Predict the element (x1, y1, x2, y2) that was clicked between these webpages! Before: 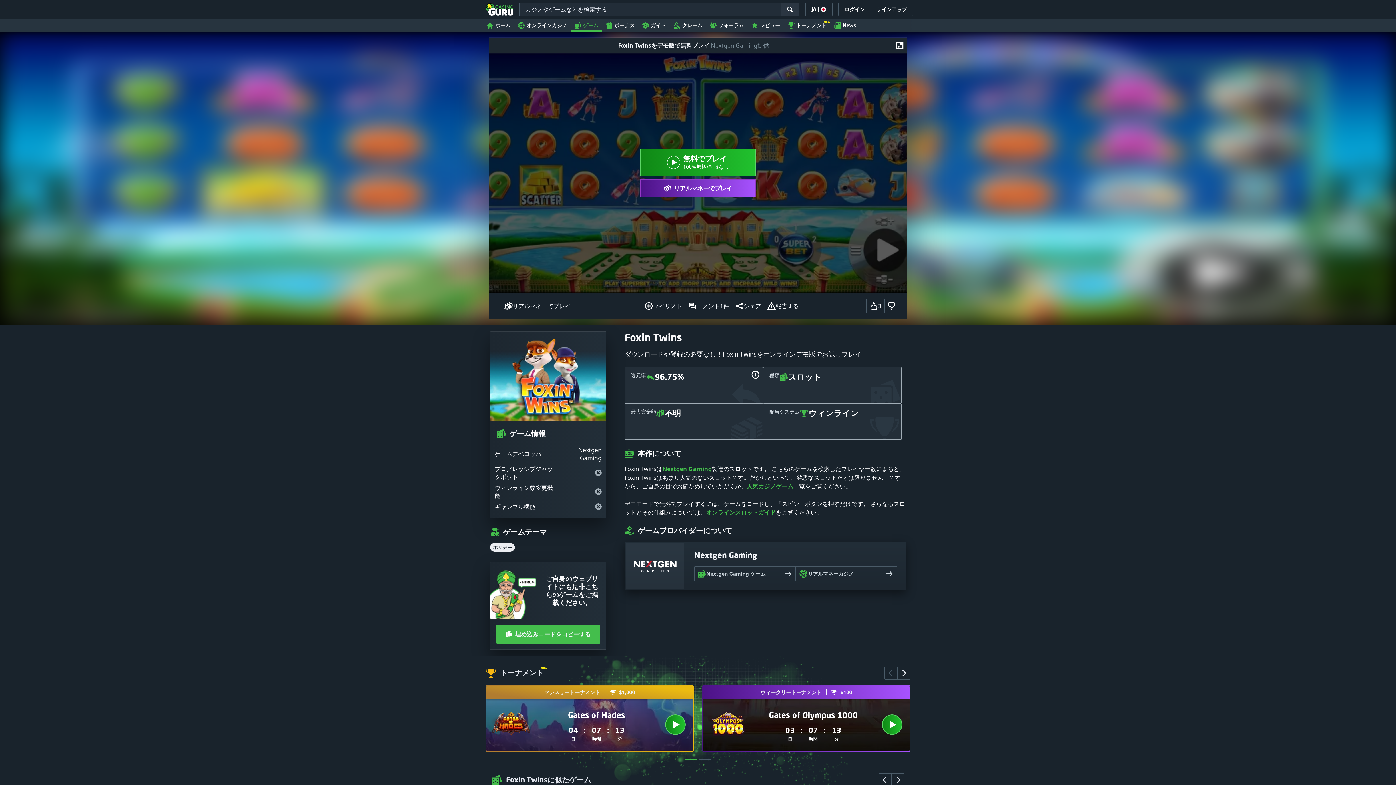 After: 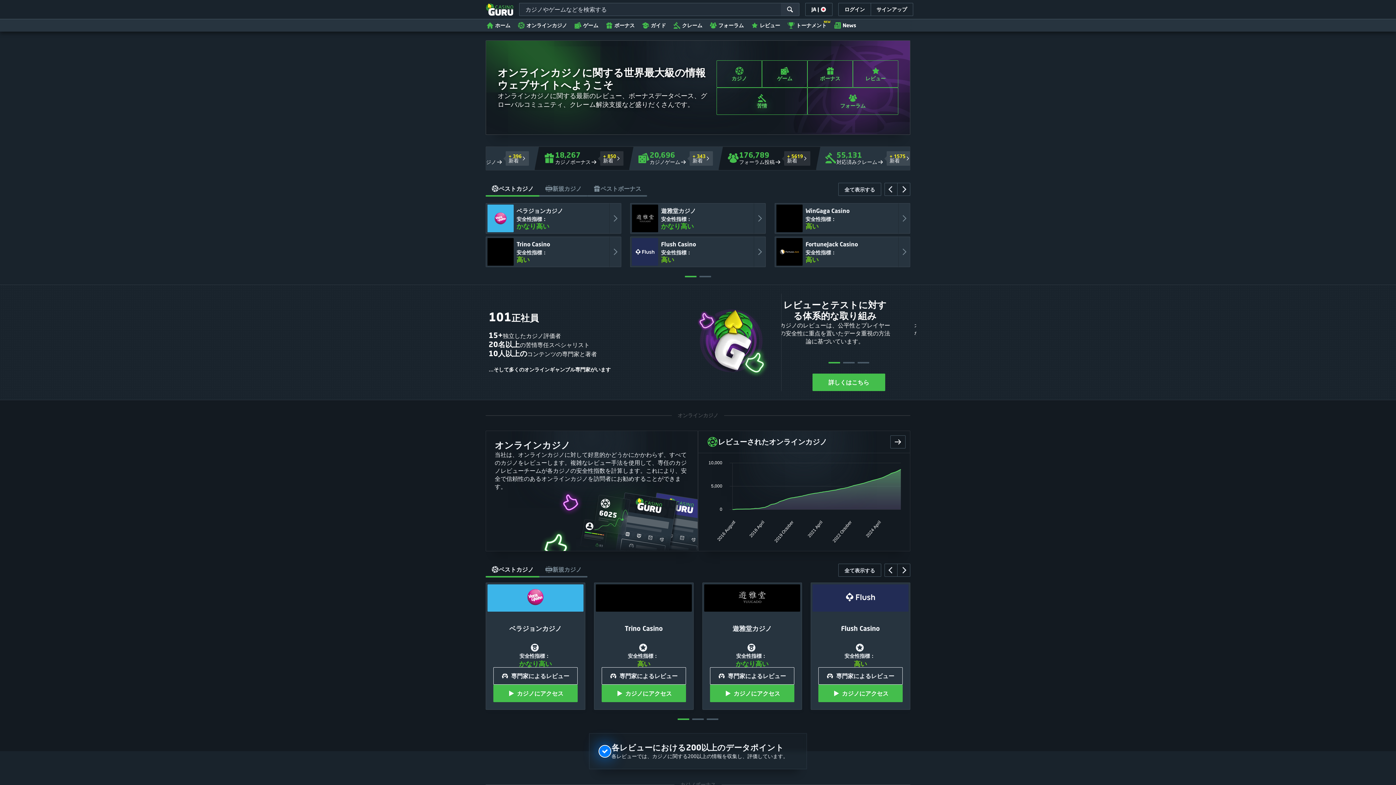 Action: label: ホーム bbox: (482, 18, 514, 31)